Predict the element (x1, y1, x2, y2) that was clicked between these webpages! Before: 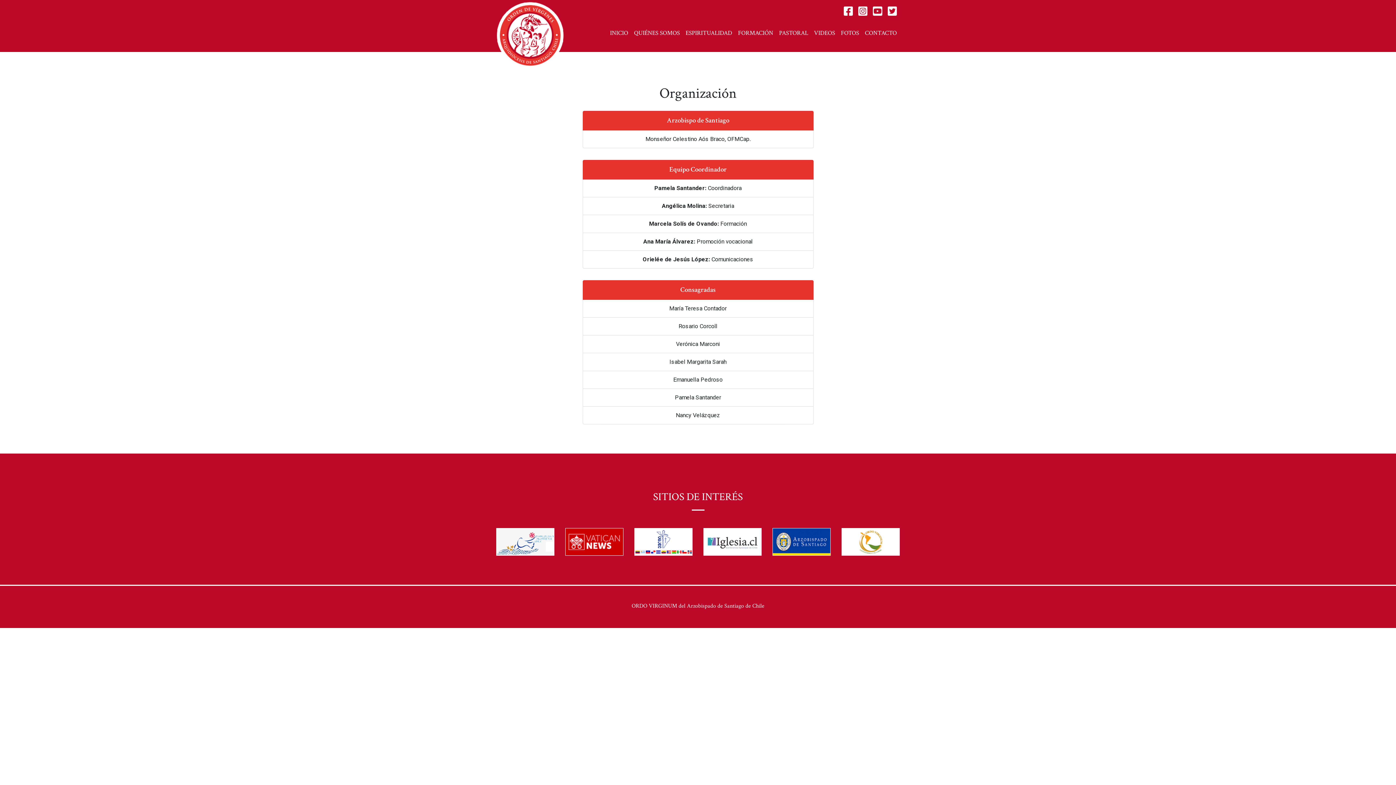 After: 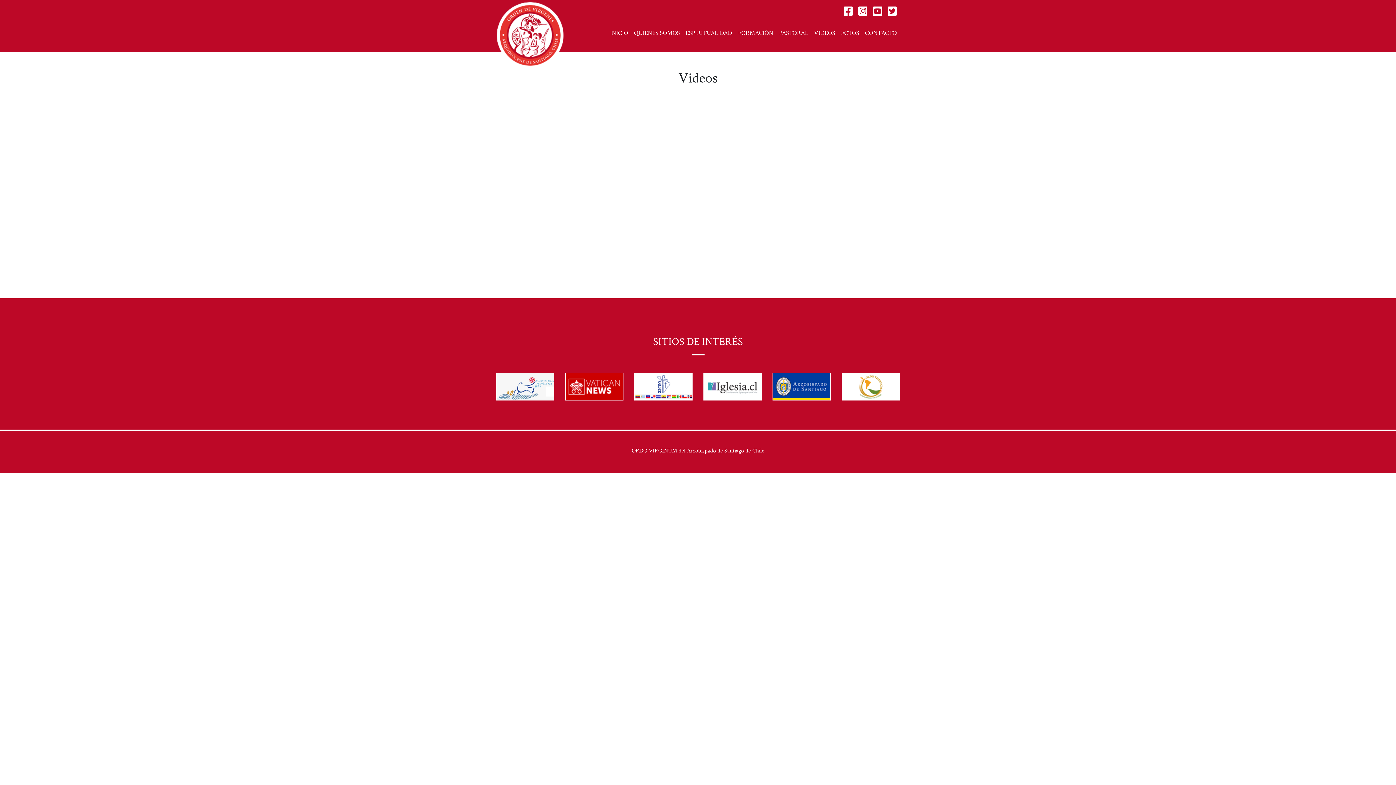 Action: bbox: (811, 25, 838, 40) label: VIDEOS